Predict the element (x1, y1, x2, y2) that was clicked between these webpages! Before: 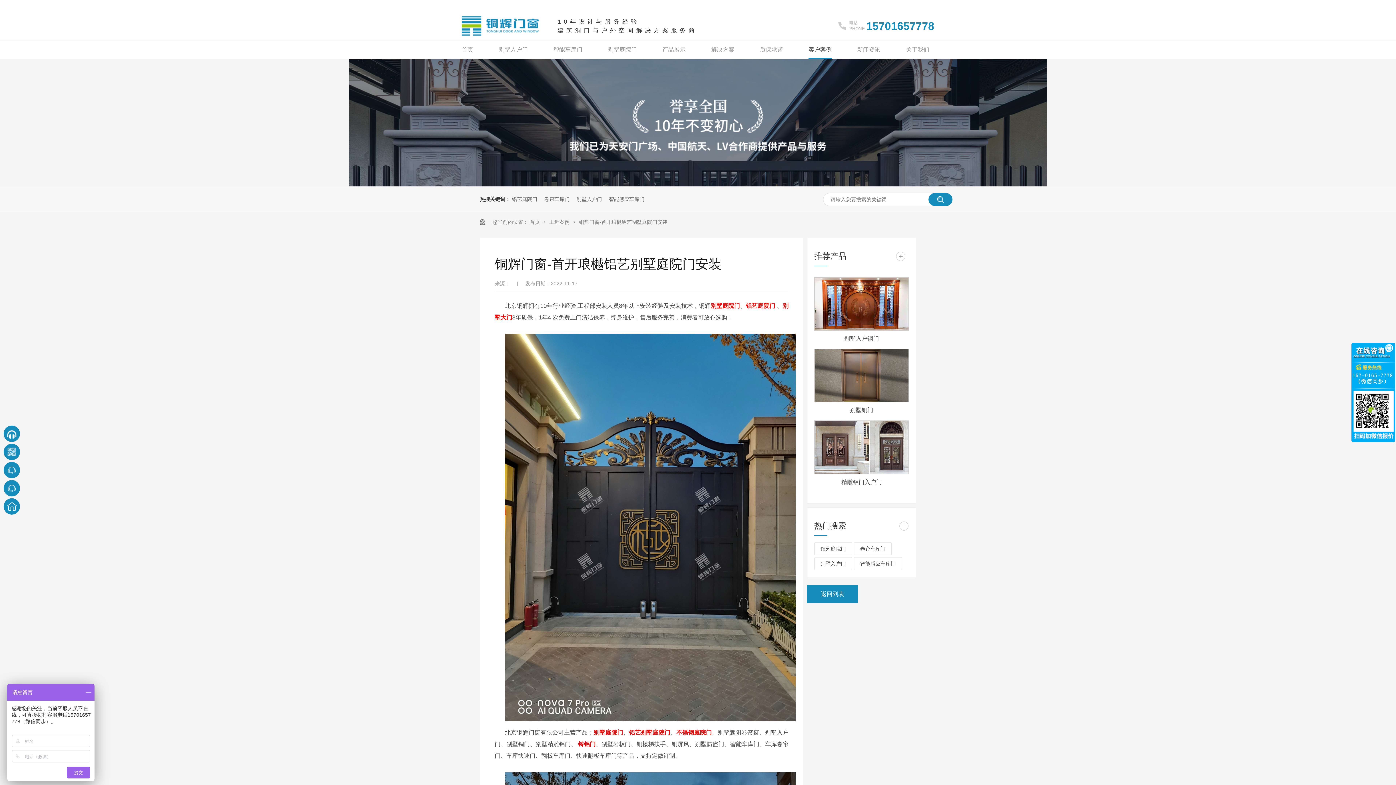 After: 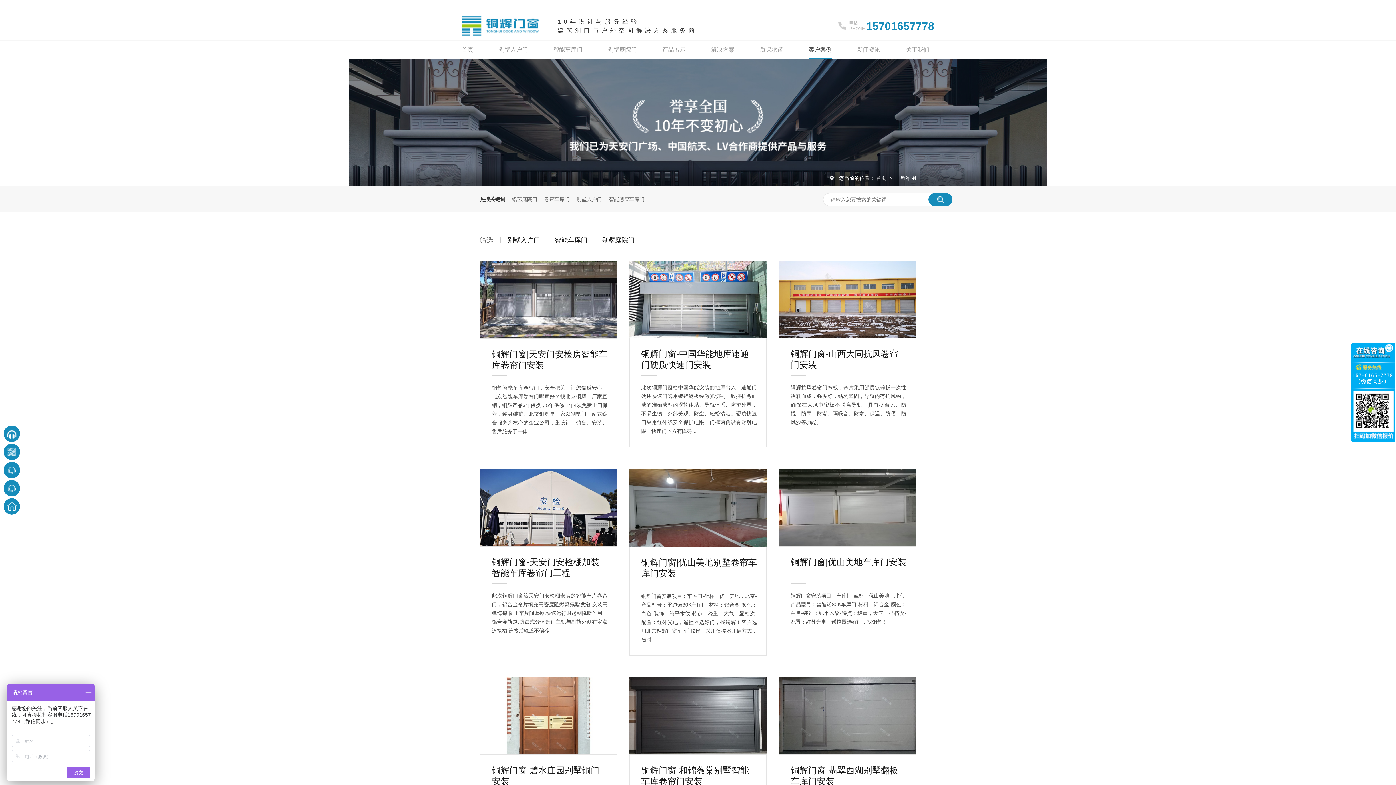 Action: label: 工程案例  bbox: (549, 219, 571, 225)